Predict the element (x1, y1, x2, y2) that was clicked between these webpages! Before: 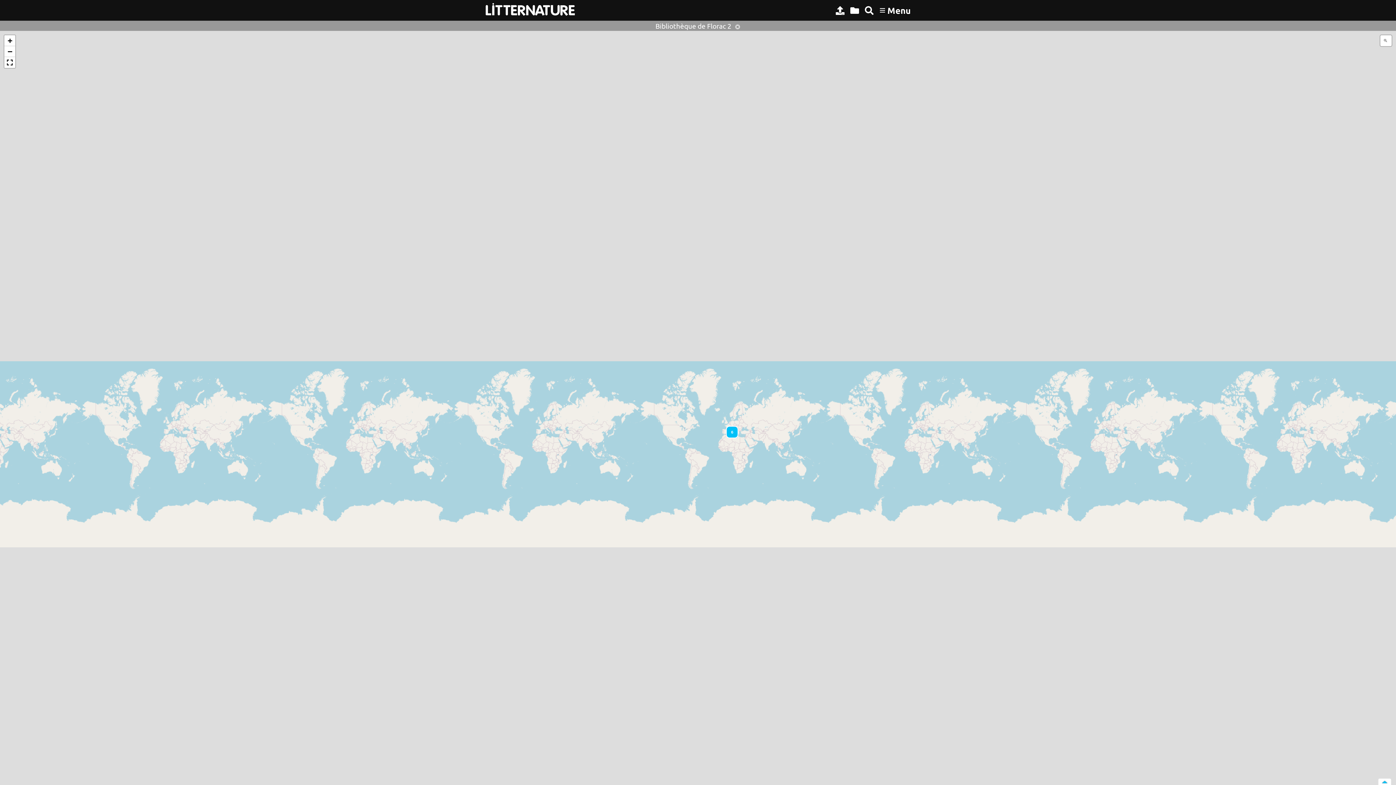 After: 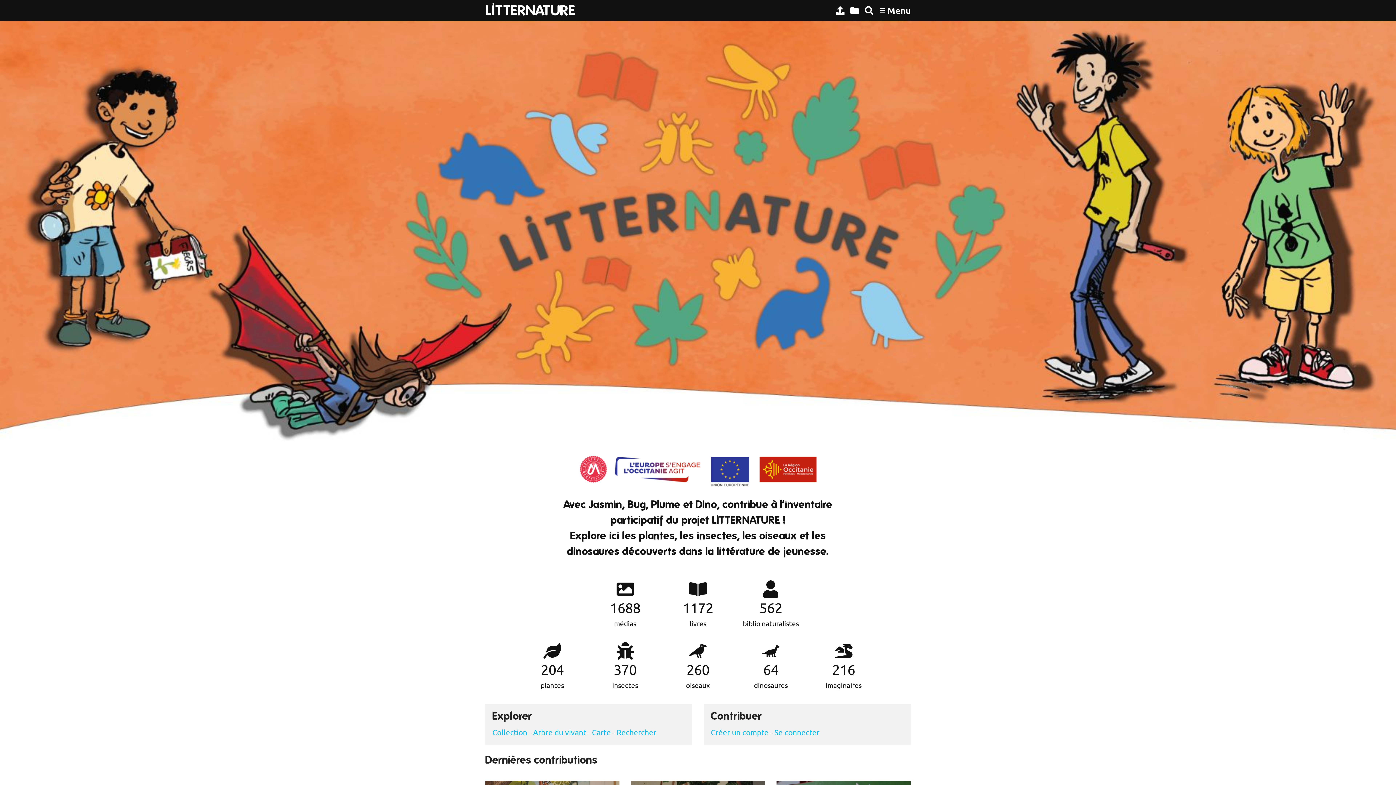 Action: bbox: (485, 3, 575, 17) label: LITTERNATURE